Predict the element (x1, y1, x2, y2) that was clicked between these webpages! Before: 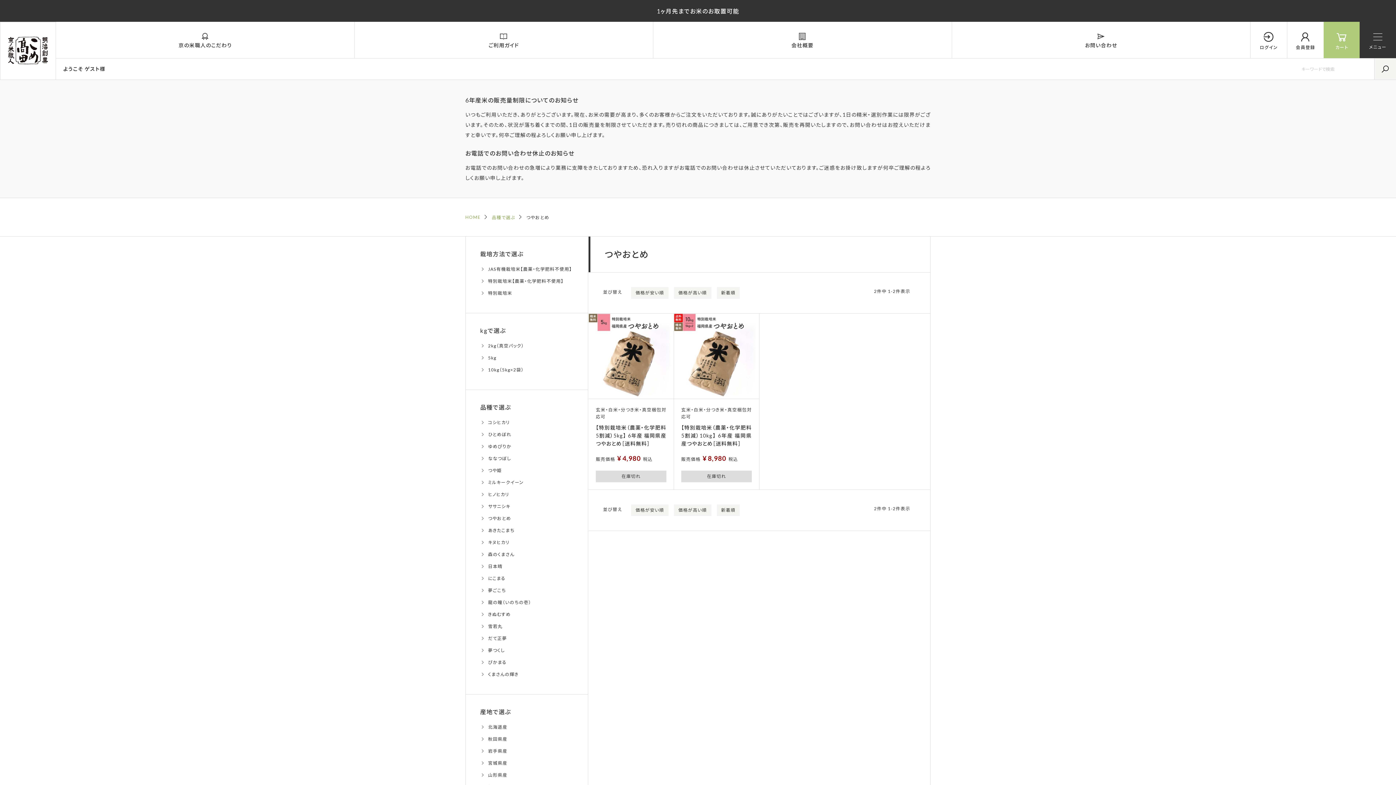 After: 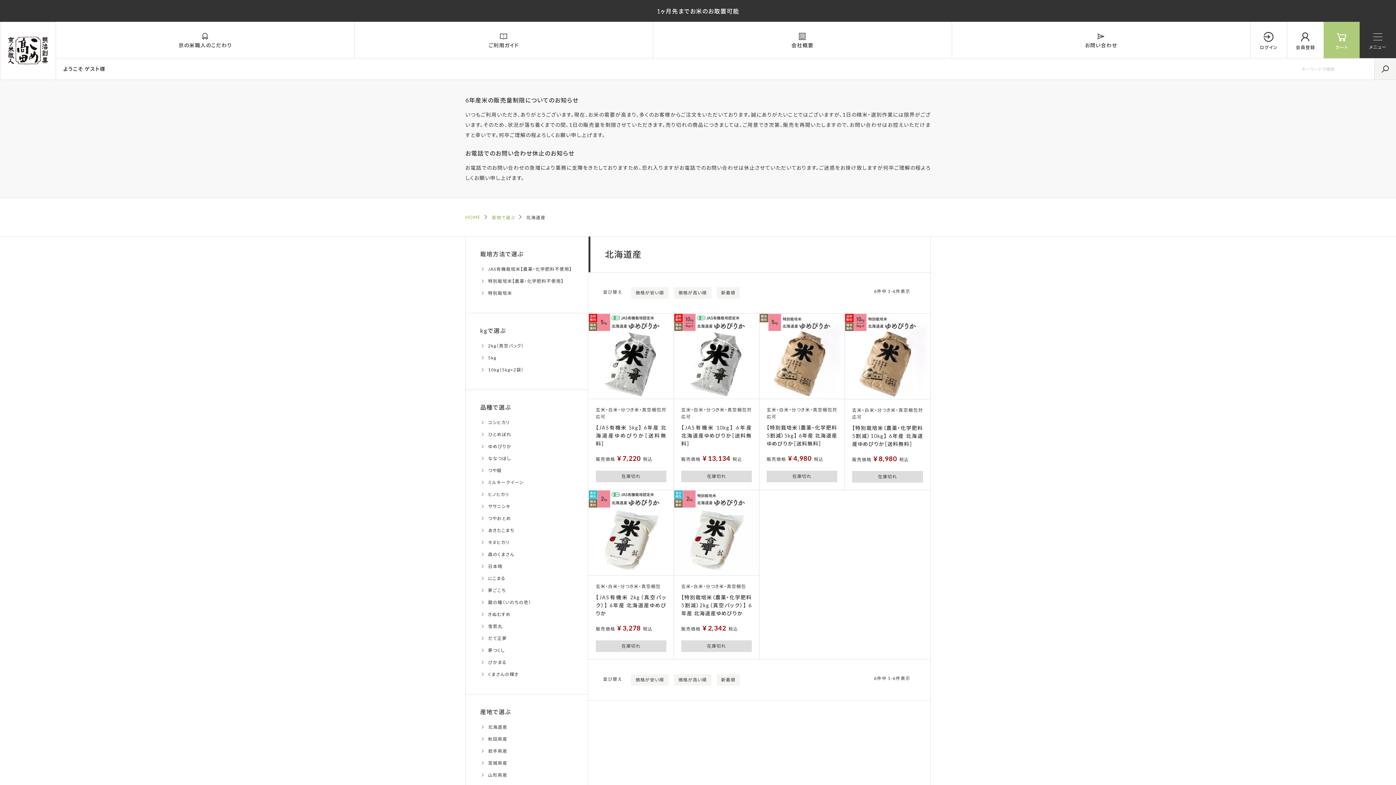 Action: bbox: (488, 722, 507, 732) label: 北海道産